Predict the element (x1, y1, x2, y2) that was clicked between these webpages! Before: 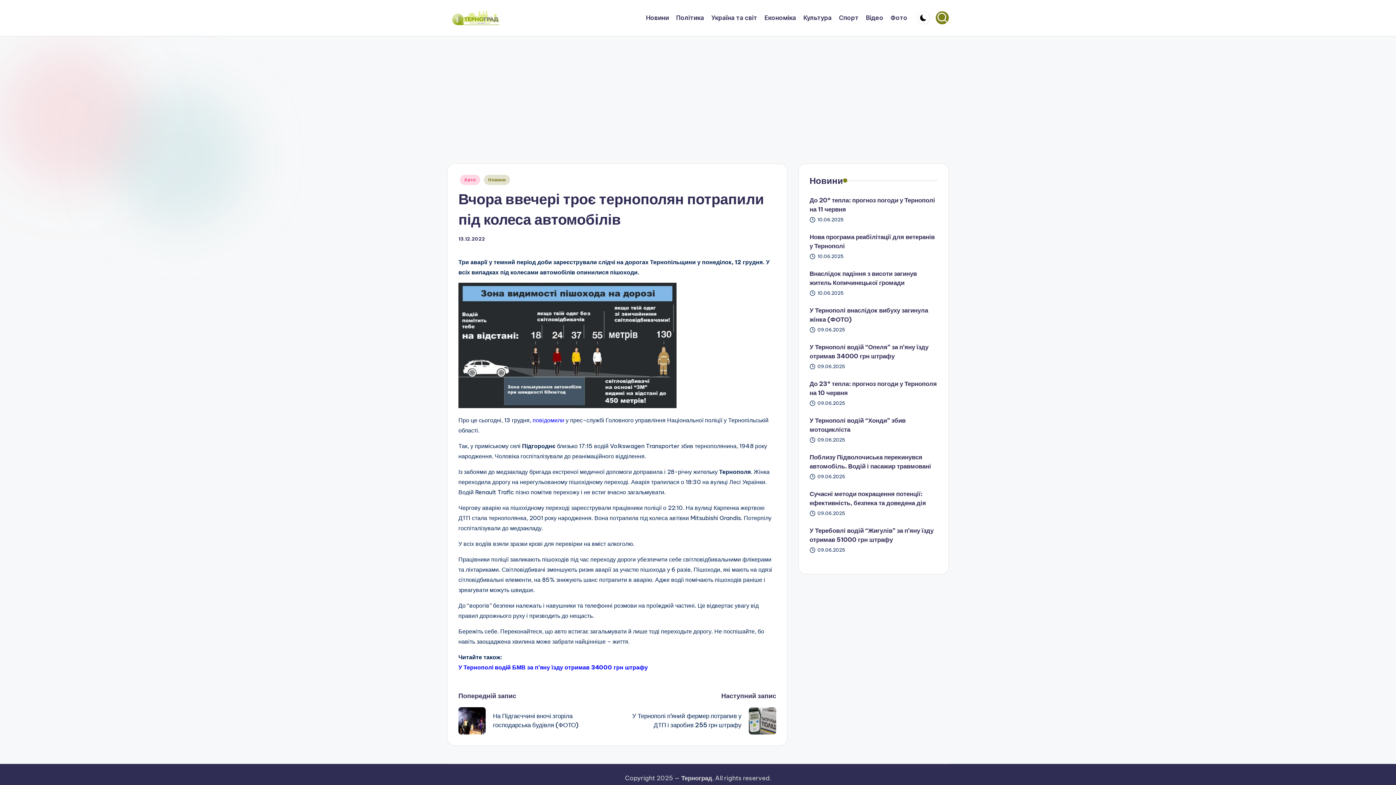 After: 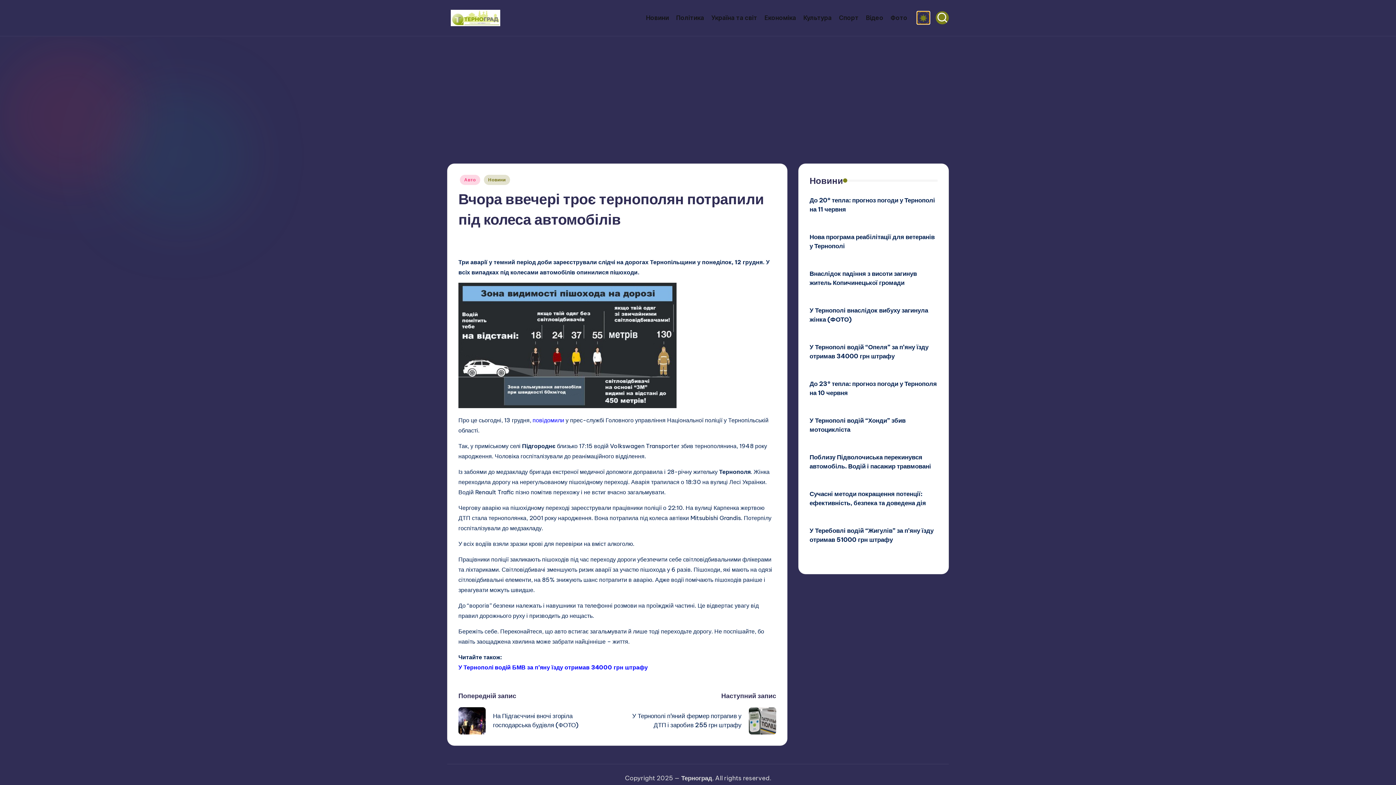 Action: bbox: (917, 11, 930, 24)